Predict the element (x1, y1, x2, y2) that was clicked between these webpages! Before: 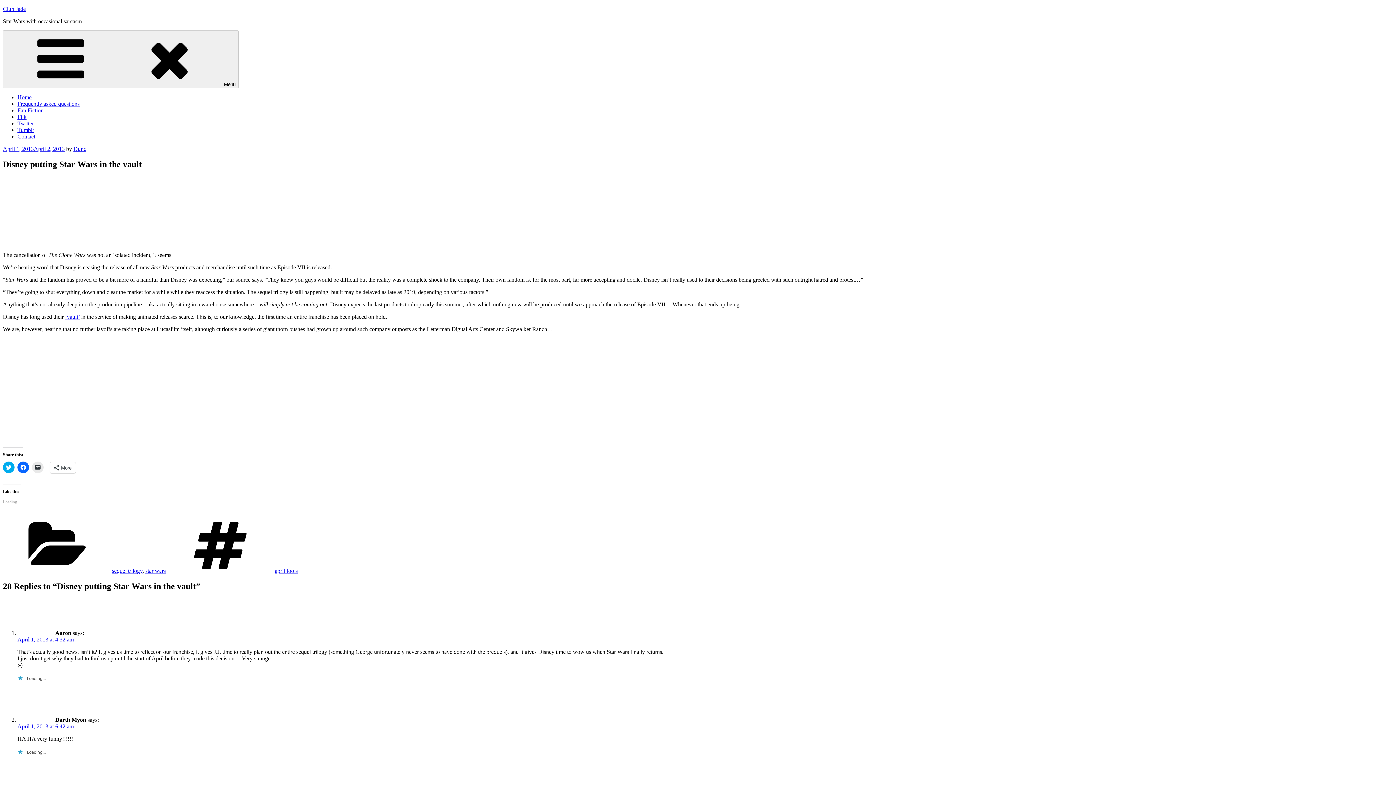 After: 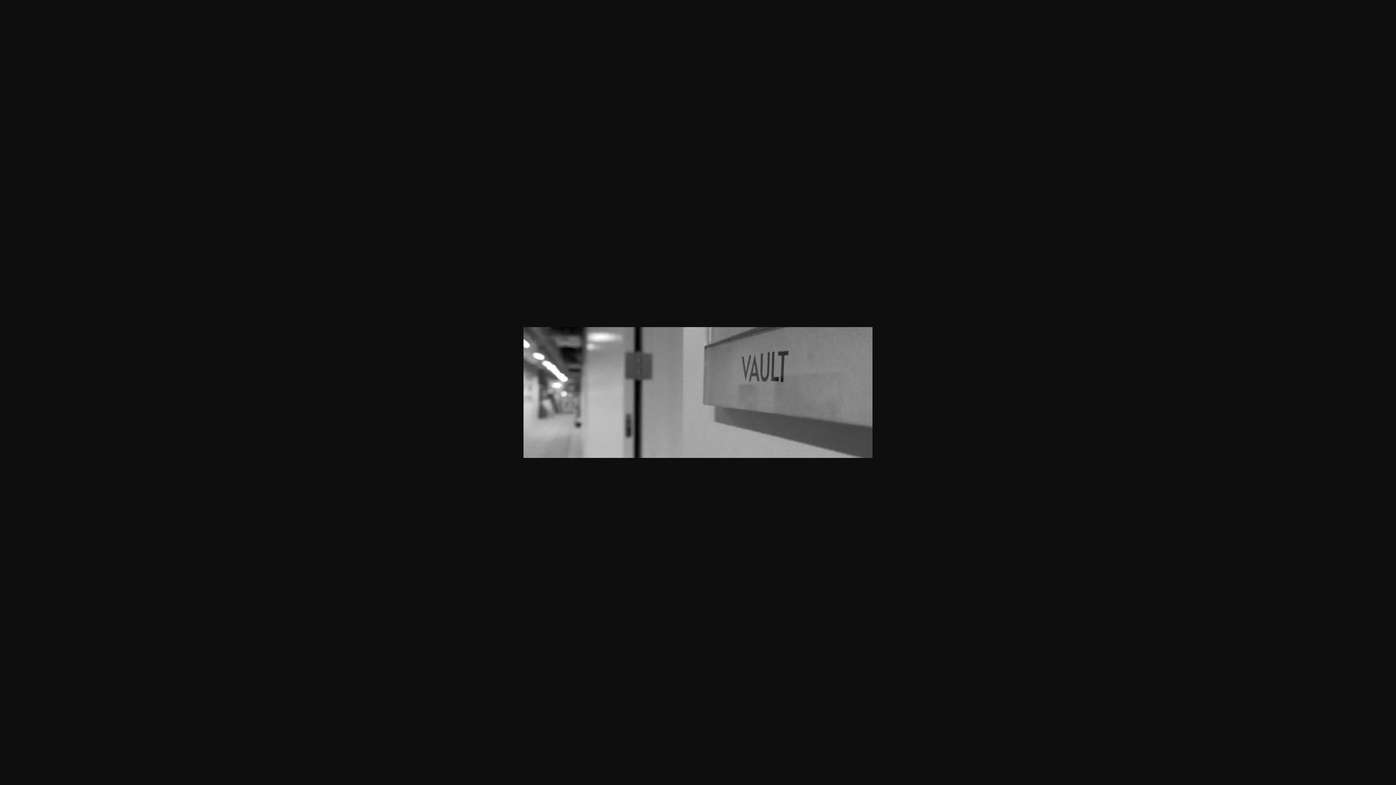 Action: bbox: (2, 239, 184, 245)